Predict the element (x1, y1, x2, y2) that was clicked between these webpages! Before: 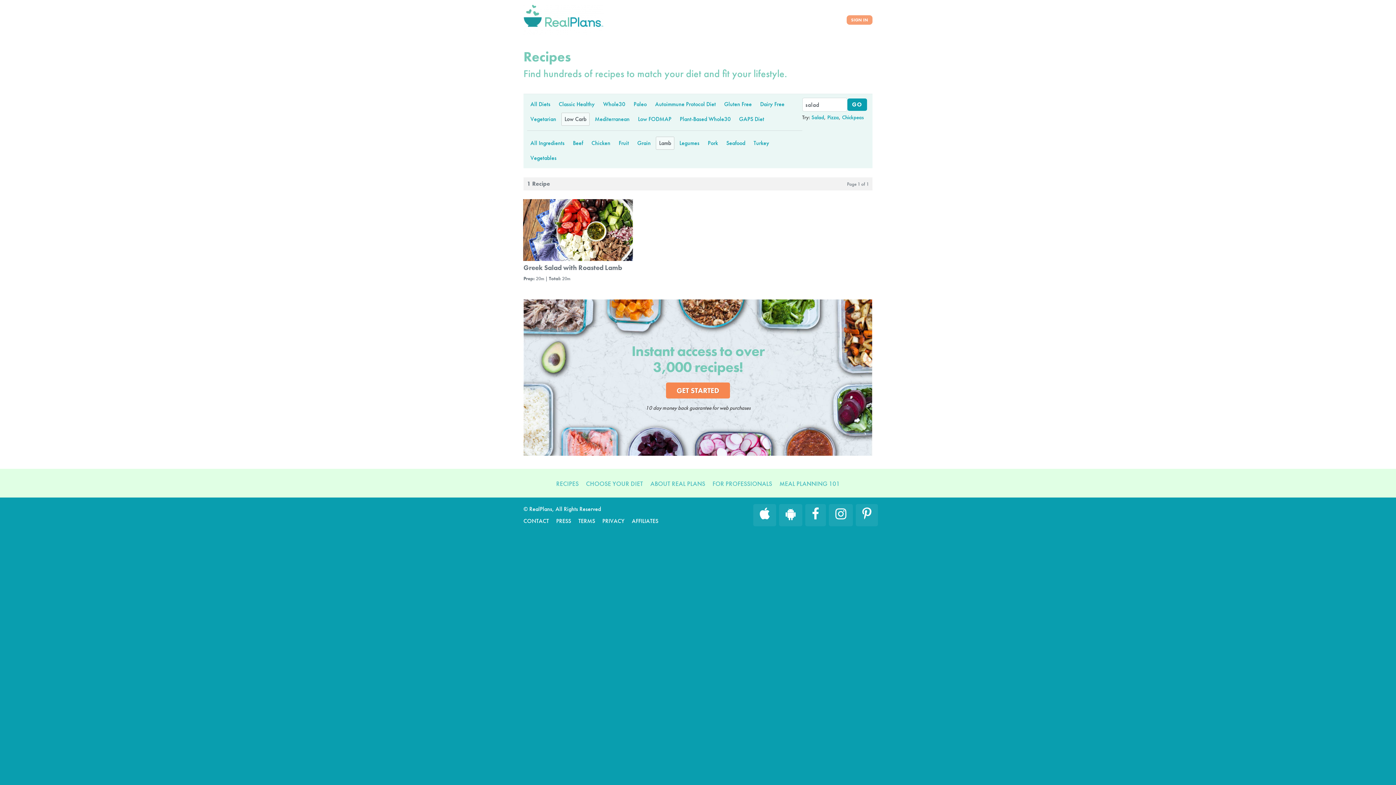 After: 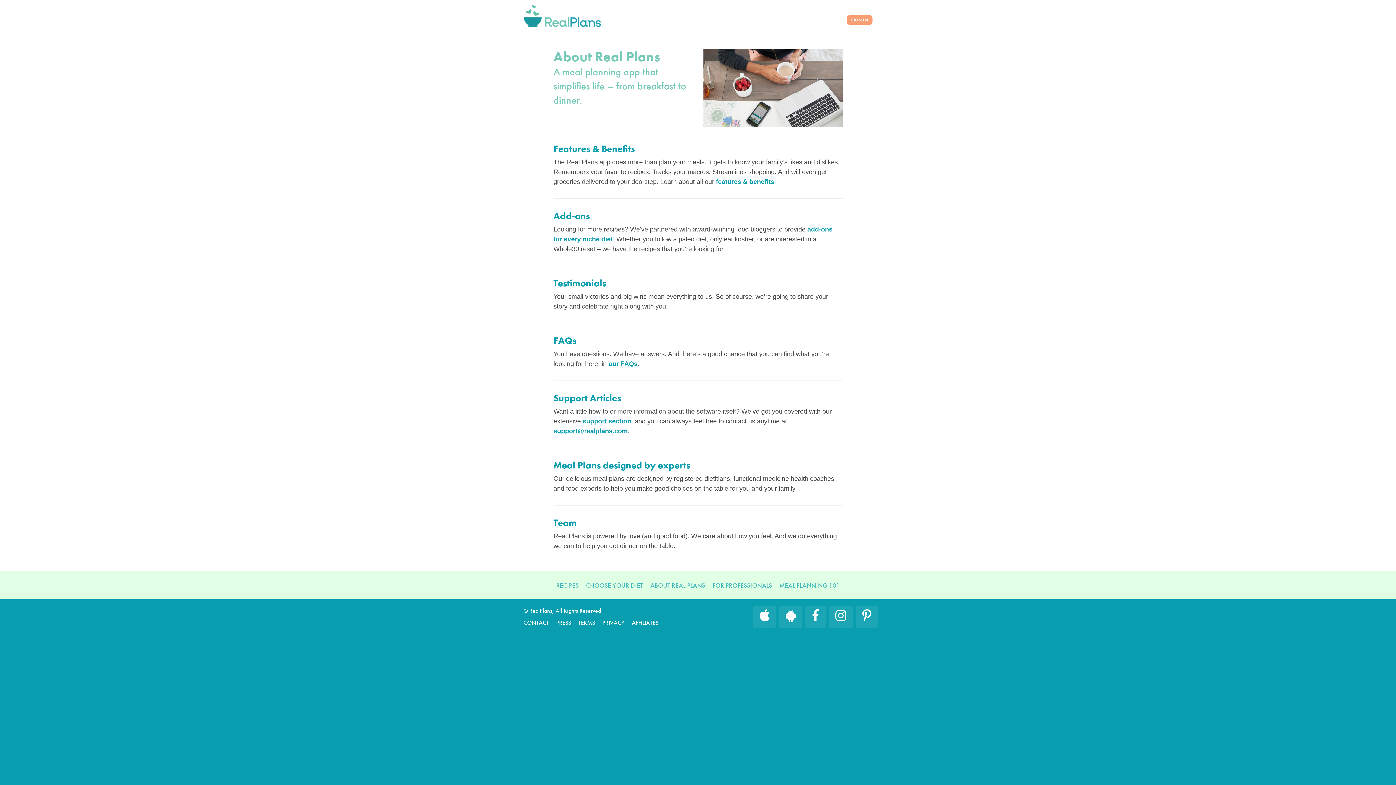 Action: label: ABOUT REAL PLANS bbox: (650, 479, 705, 487)